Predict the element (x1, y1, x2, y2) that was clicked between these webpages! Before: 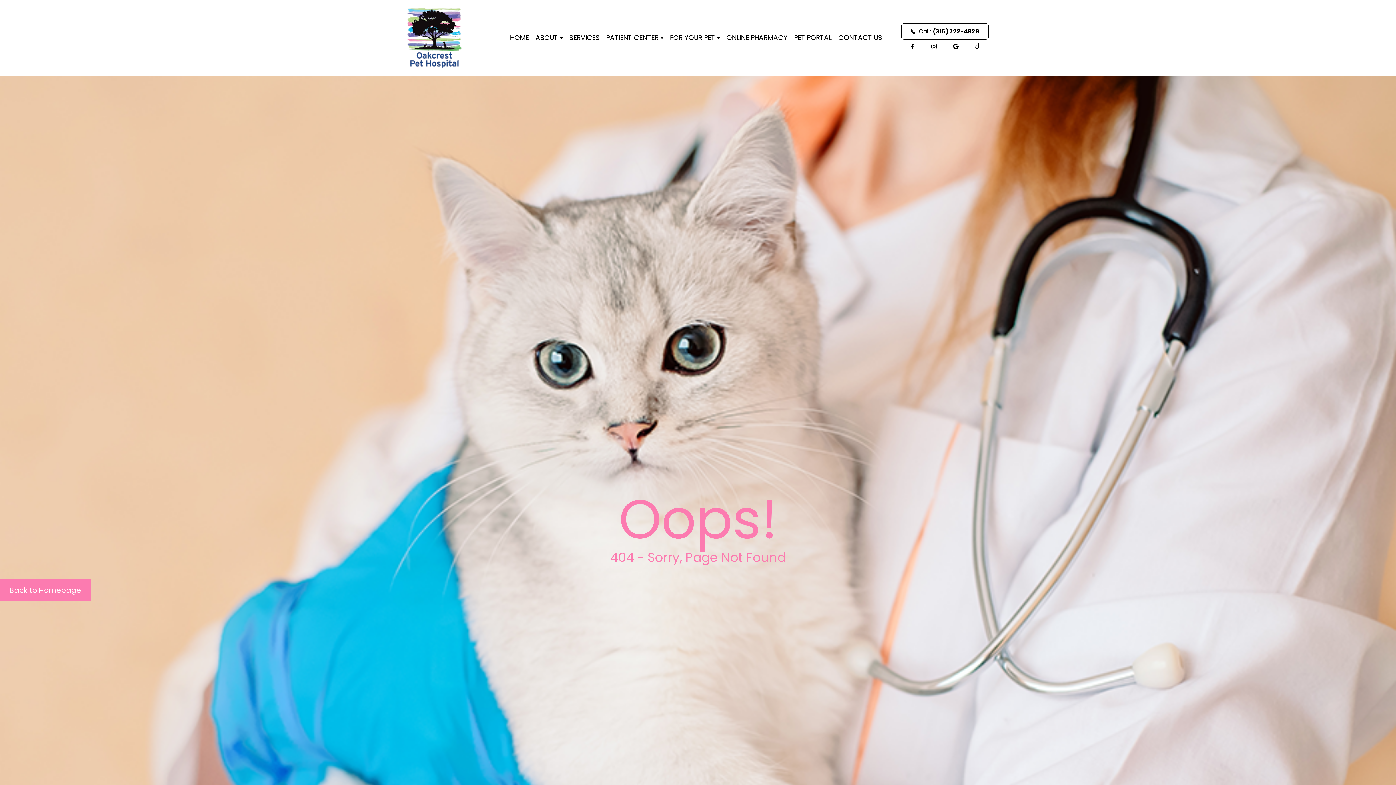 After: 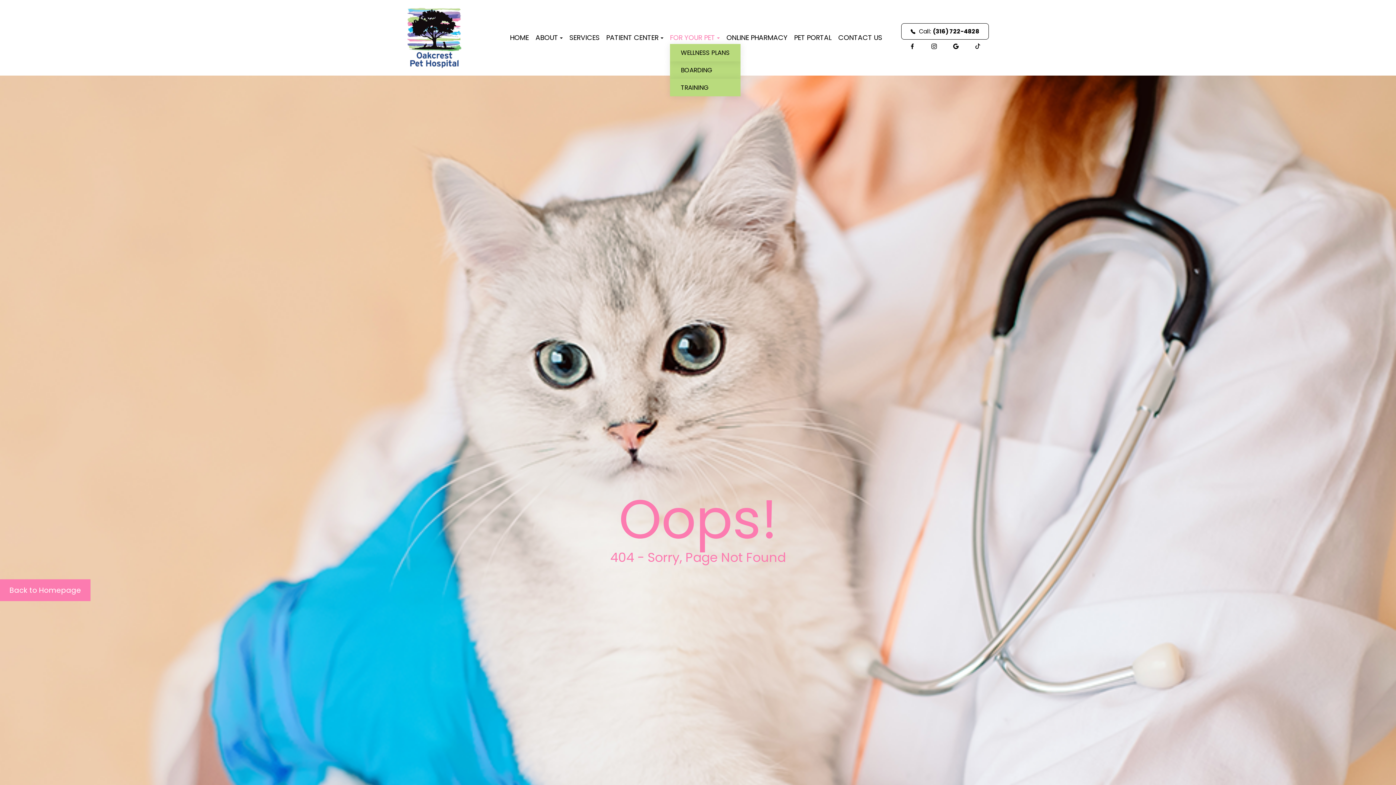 Action: label: FOR YOUR PET bbox: (670, 32, 719, 43)